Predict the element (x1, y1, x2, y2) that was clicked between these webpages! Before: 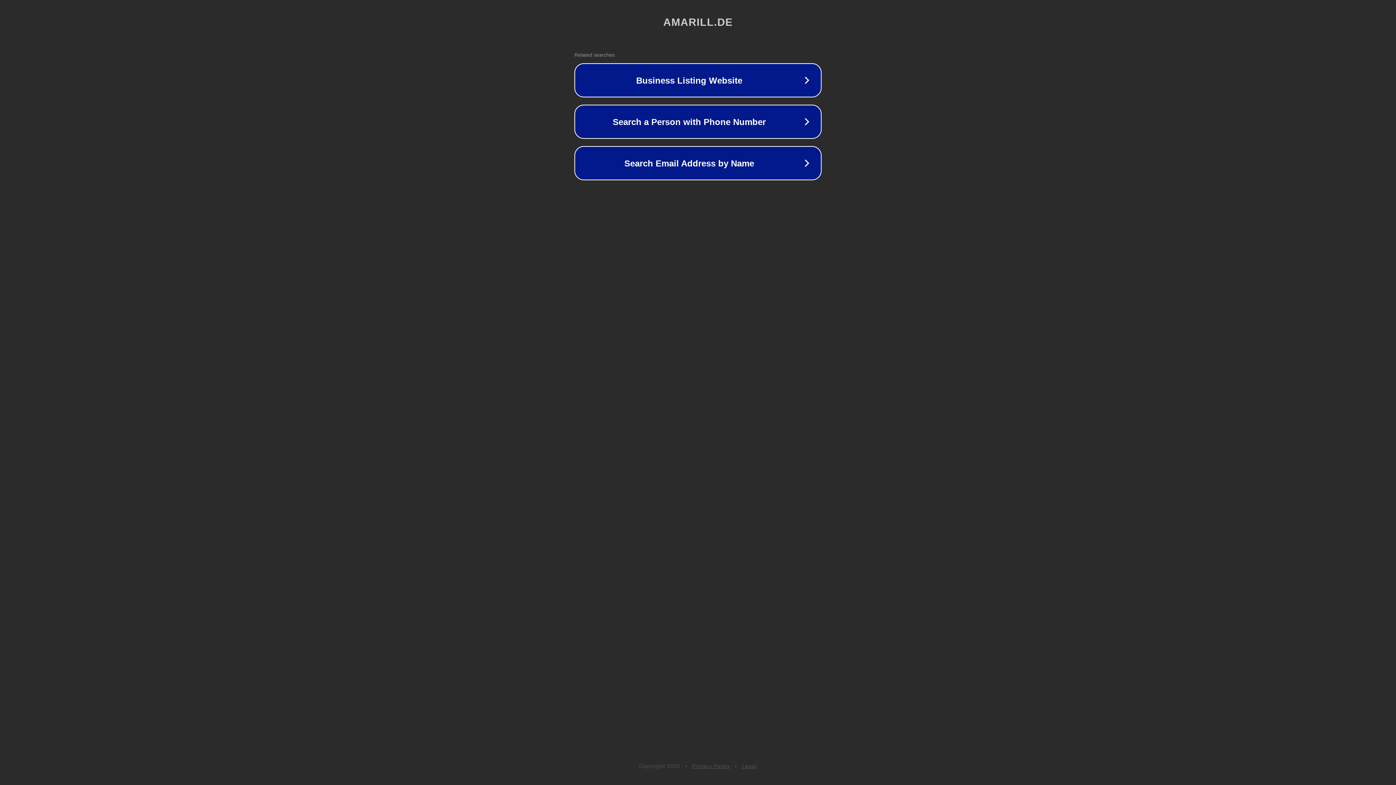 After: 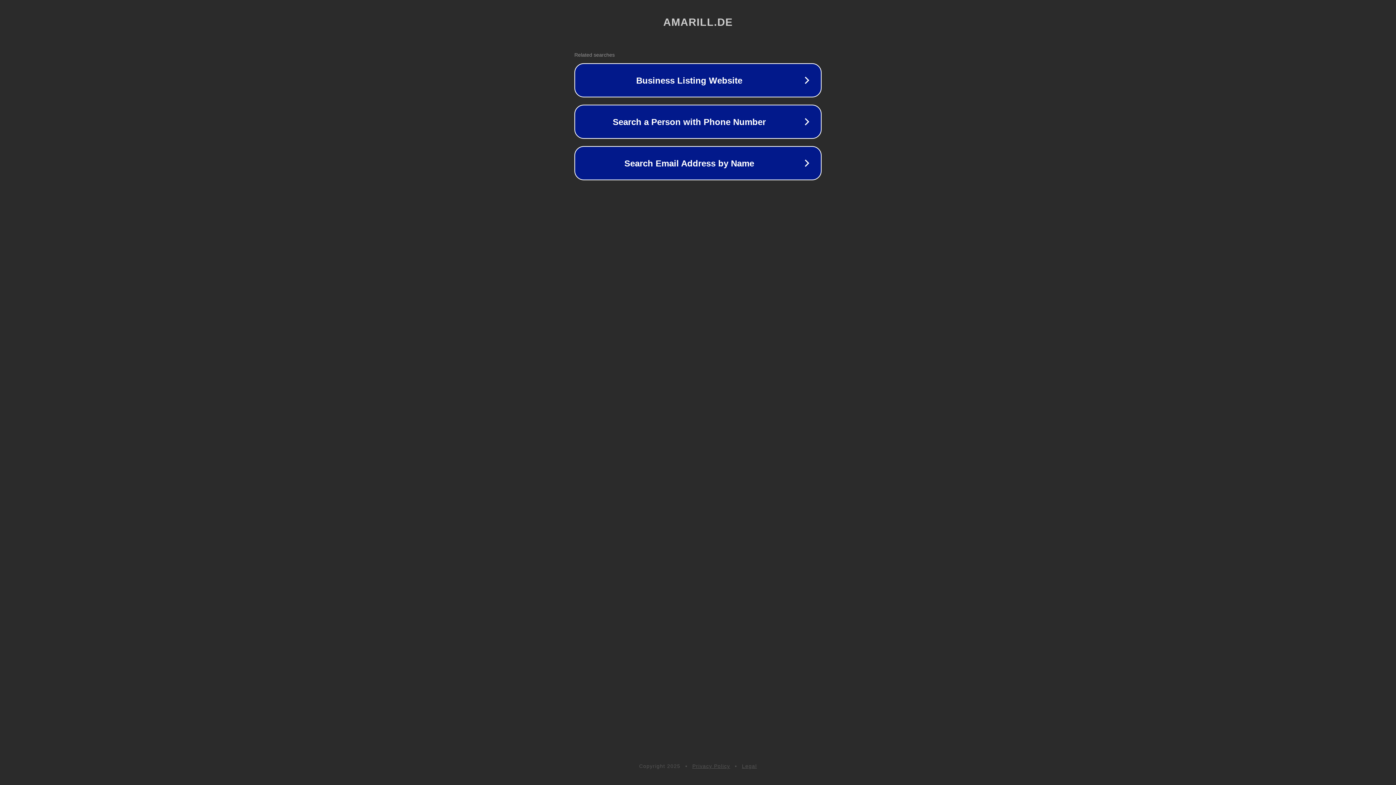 Action: label: Privacy Policy bbox: (692, 763, 730, 769)